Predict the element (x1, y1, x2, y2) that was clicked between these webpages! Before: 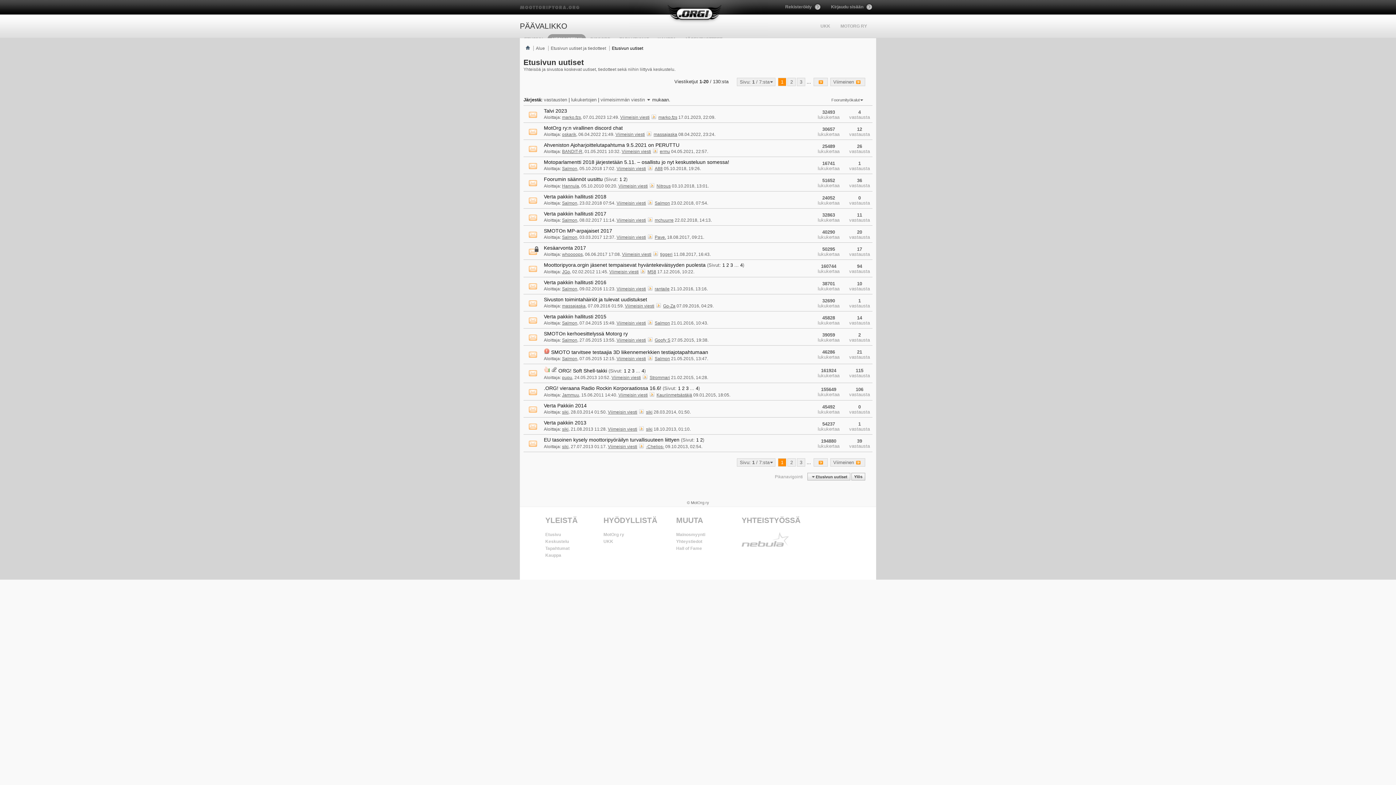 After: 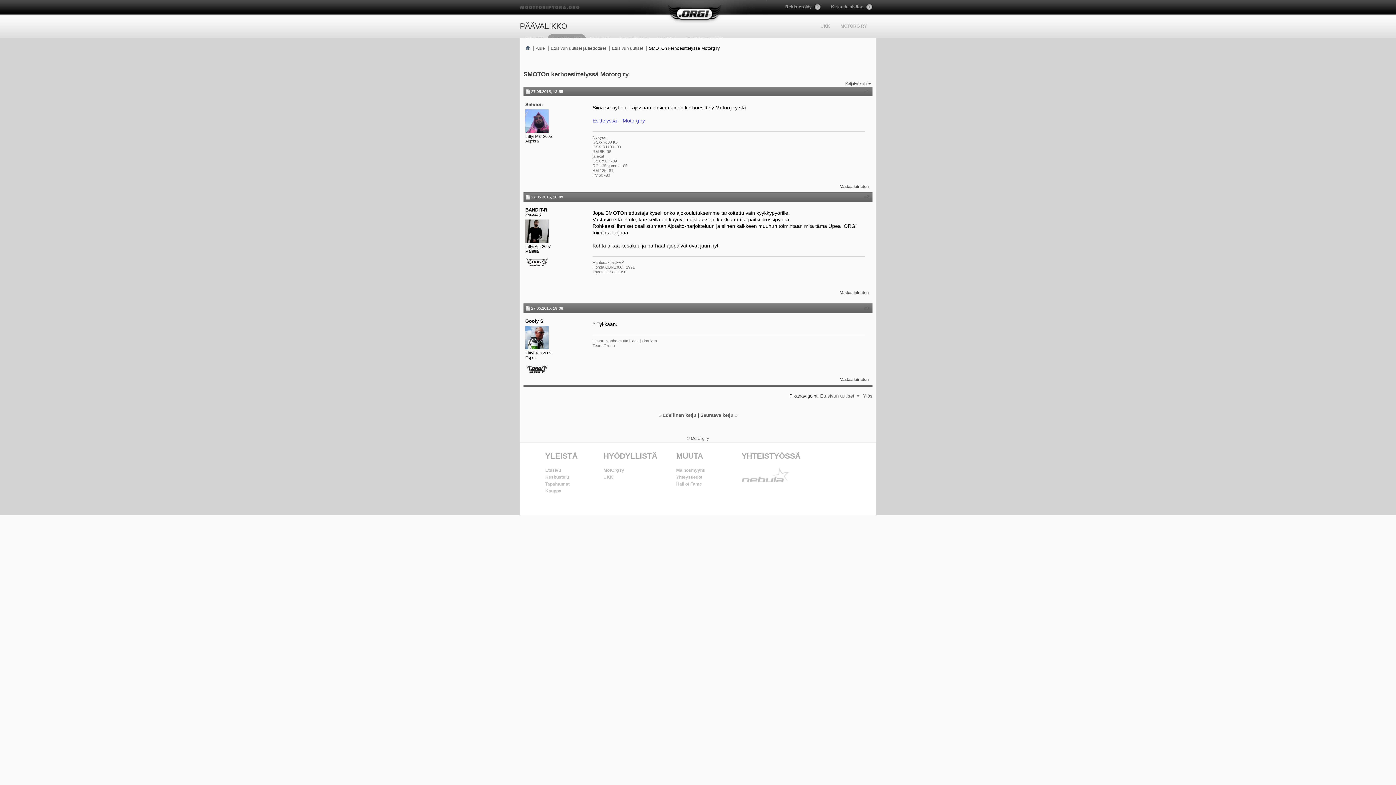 Action: label: Viimeisin viesti bbox: (616, 337, 653, 342)